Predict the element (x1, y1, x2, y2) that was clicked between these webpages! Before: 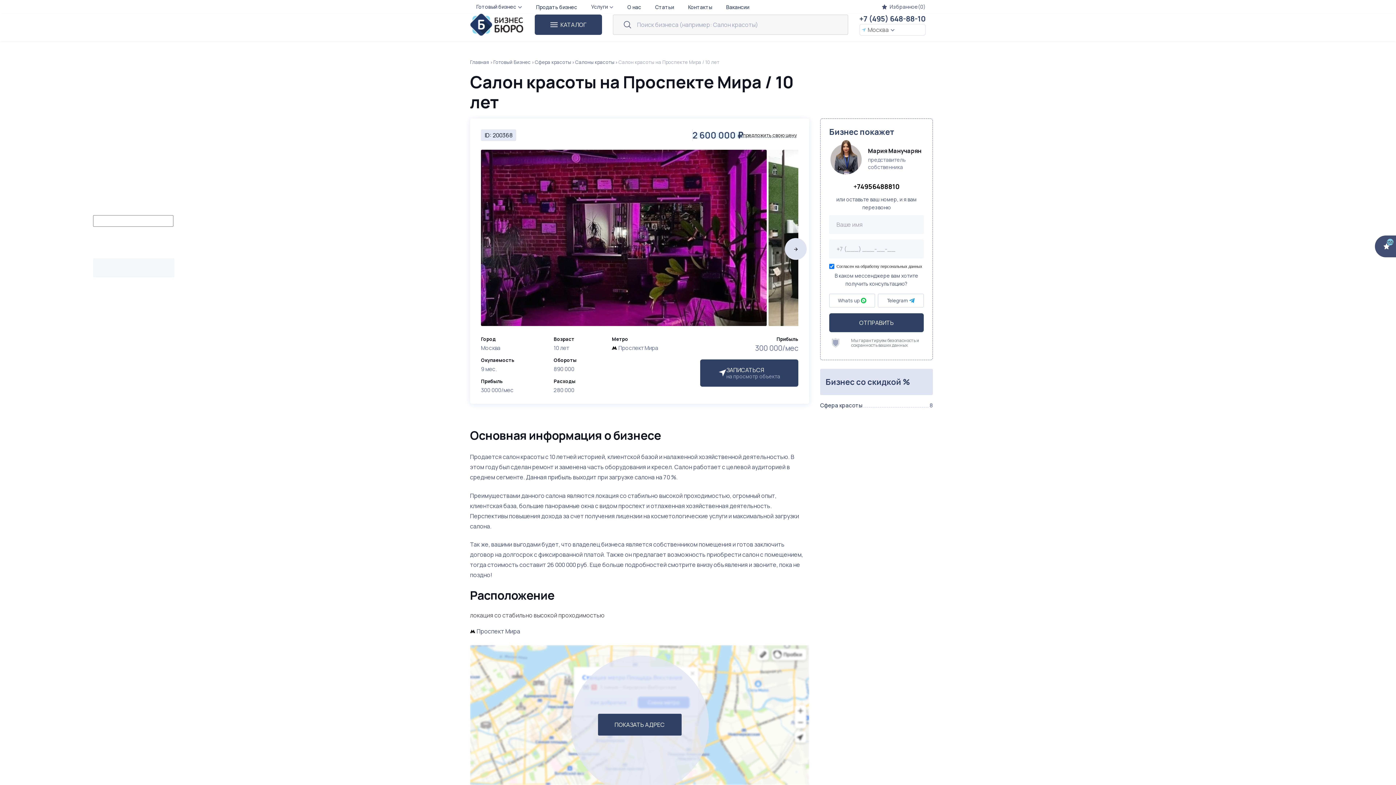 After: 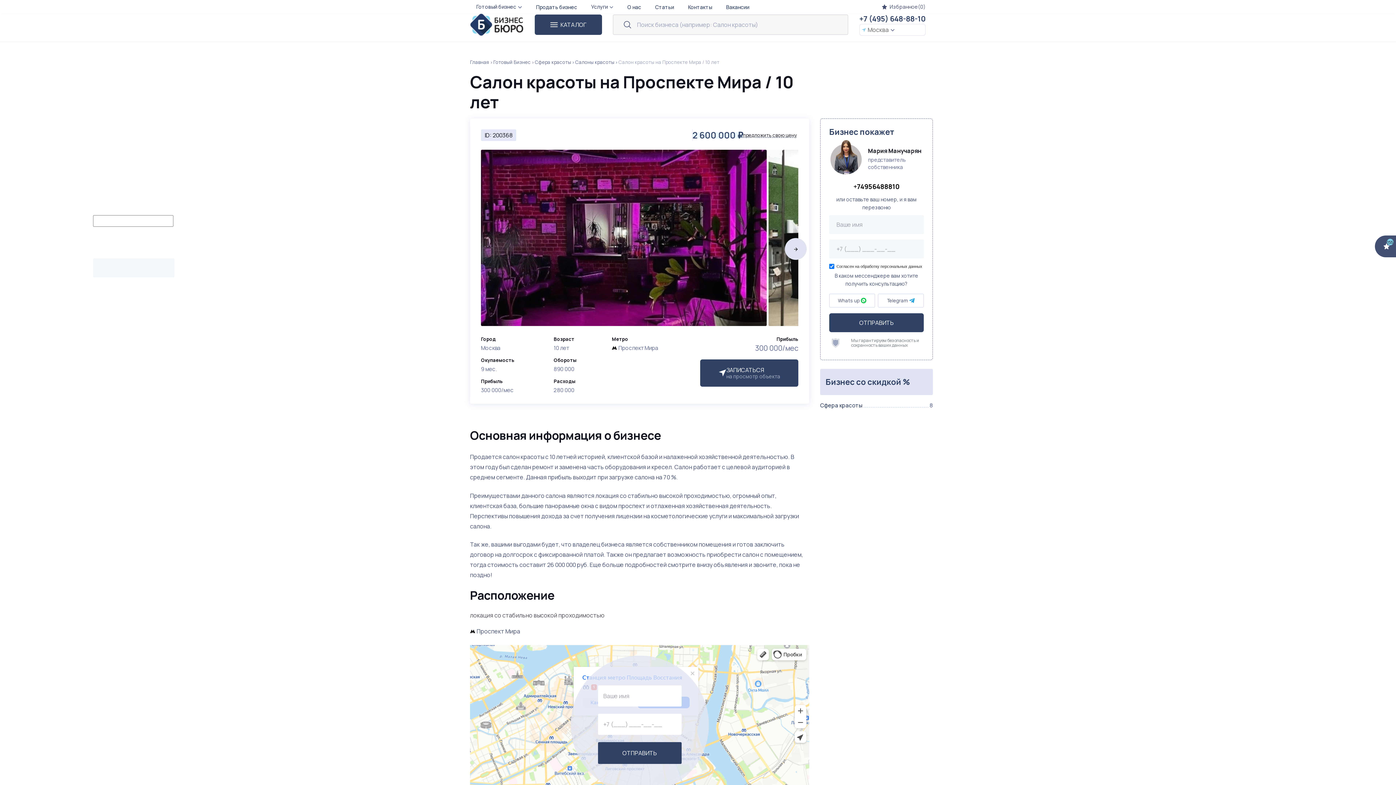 Action: label: ПОКАЗАТЬ АДРЕС bbox: (598, 714, 681, 735)